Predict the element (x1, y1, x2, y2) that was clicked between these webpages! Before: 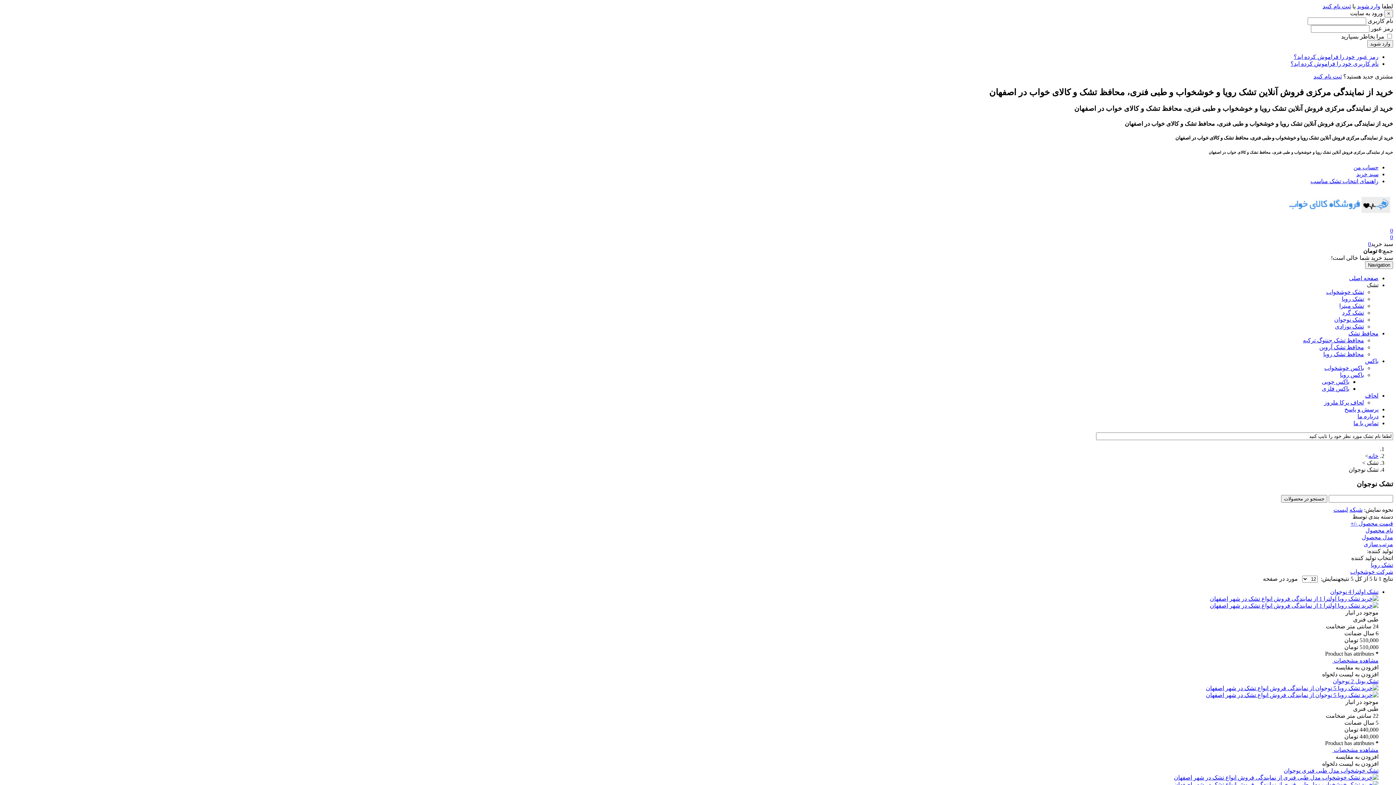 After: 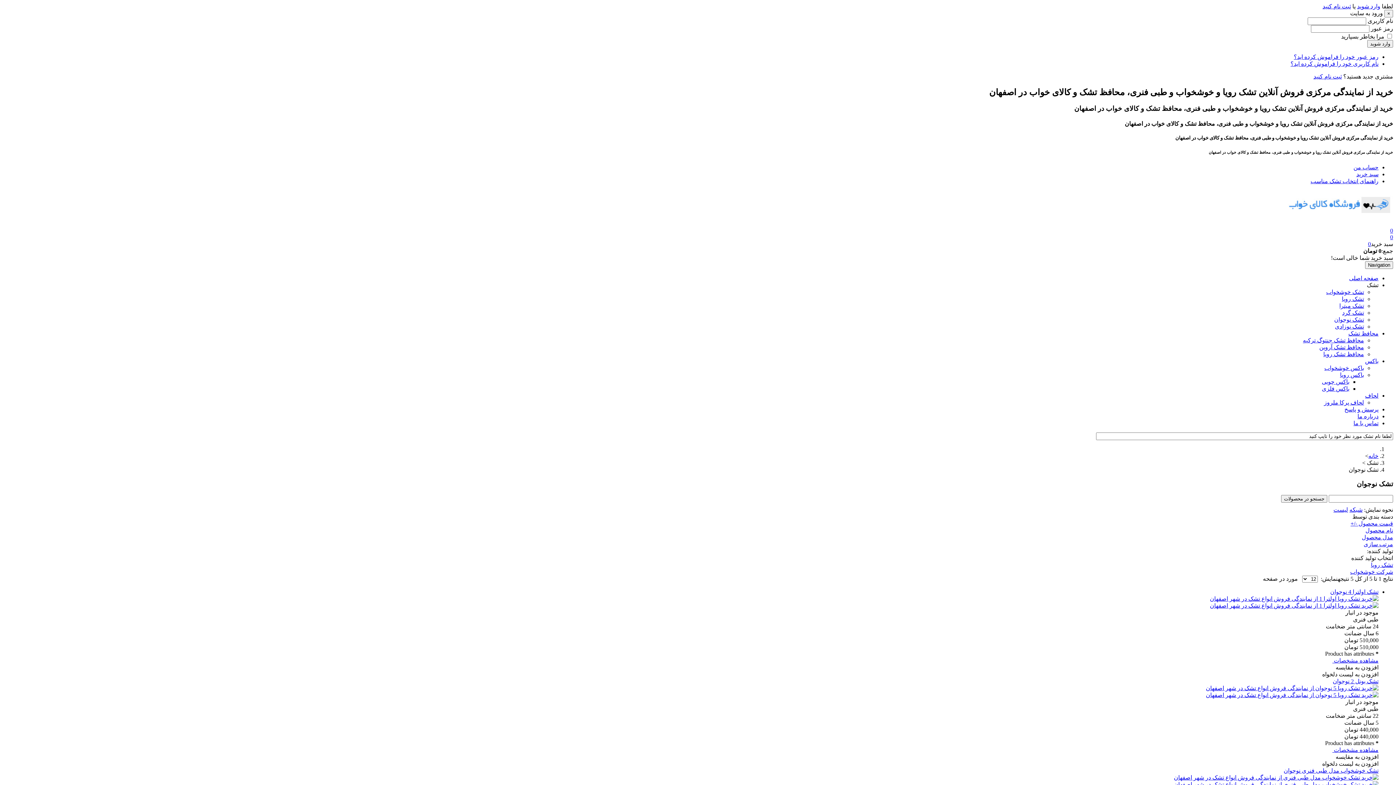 Action: label: شبکه bbox: (1349, 506, 1362, 512)